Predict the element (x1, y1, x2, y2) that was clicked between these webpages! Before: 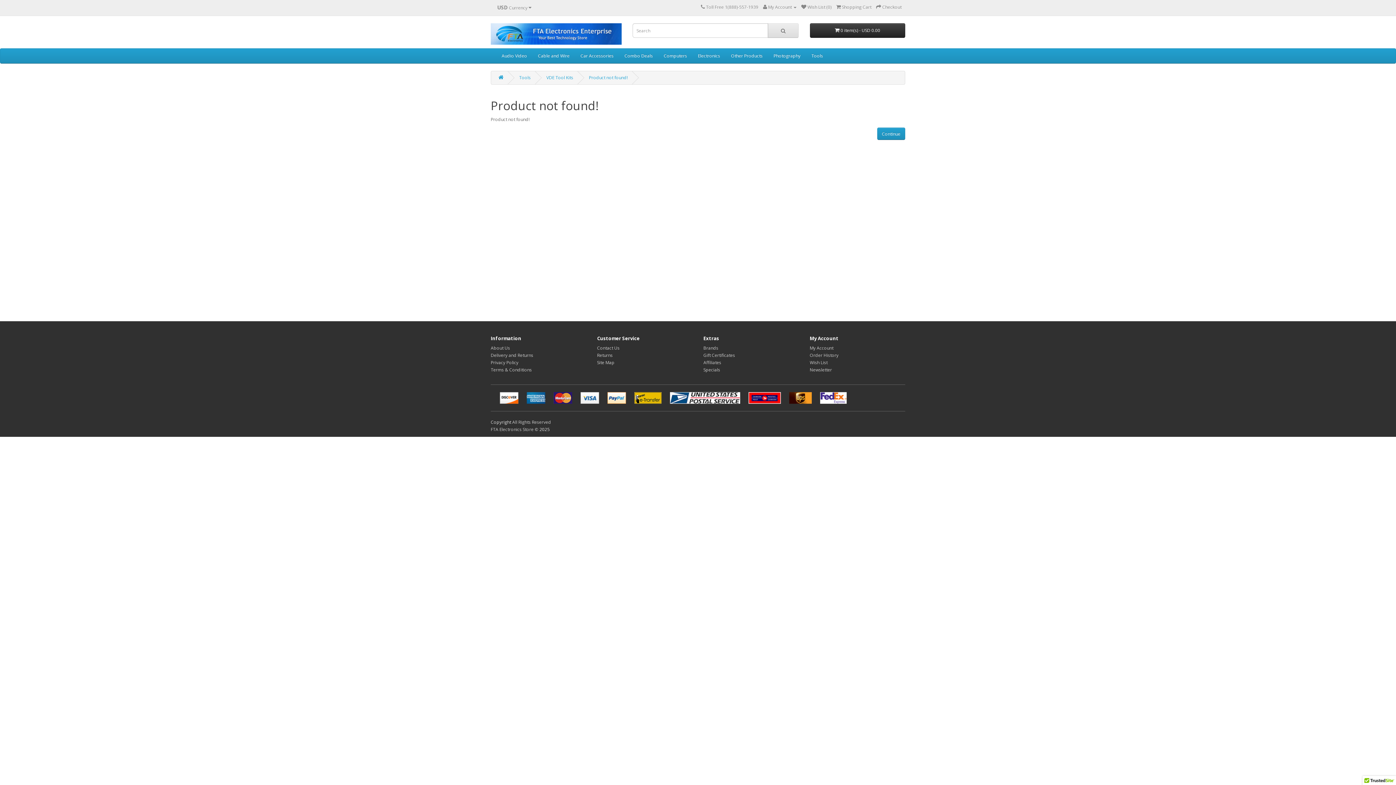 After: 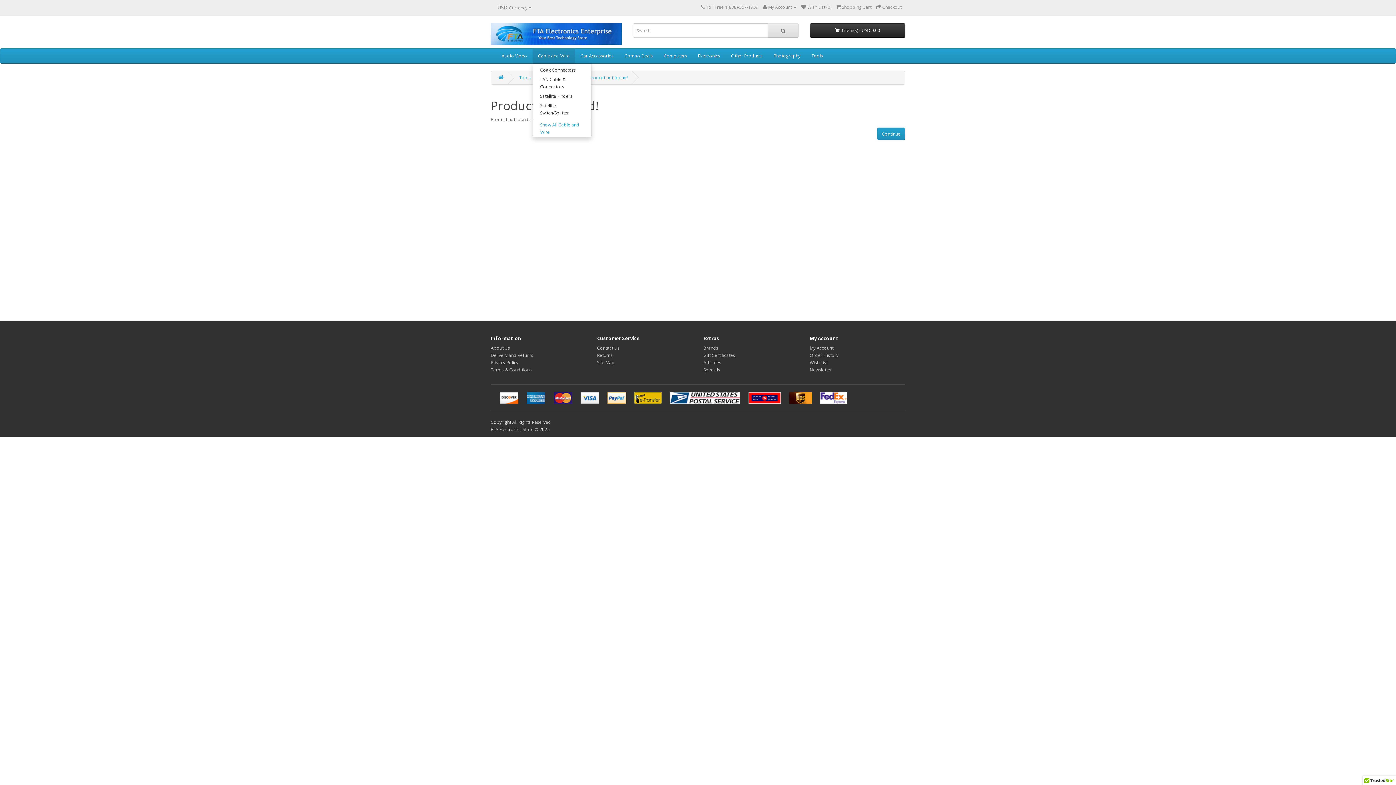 Action: label: Cable and Wire bbox: (532, 48, 575, 63)